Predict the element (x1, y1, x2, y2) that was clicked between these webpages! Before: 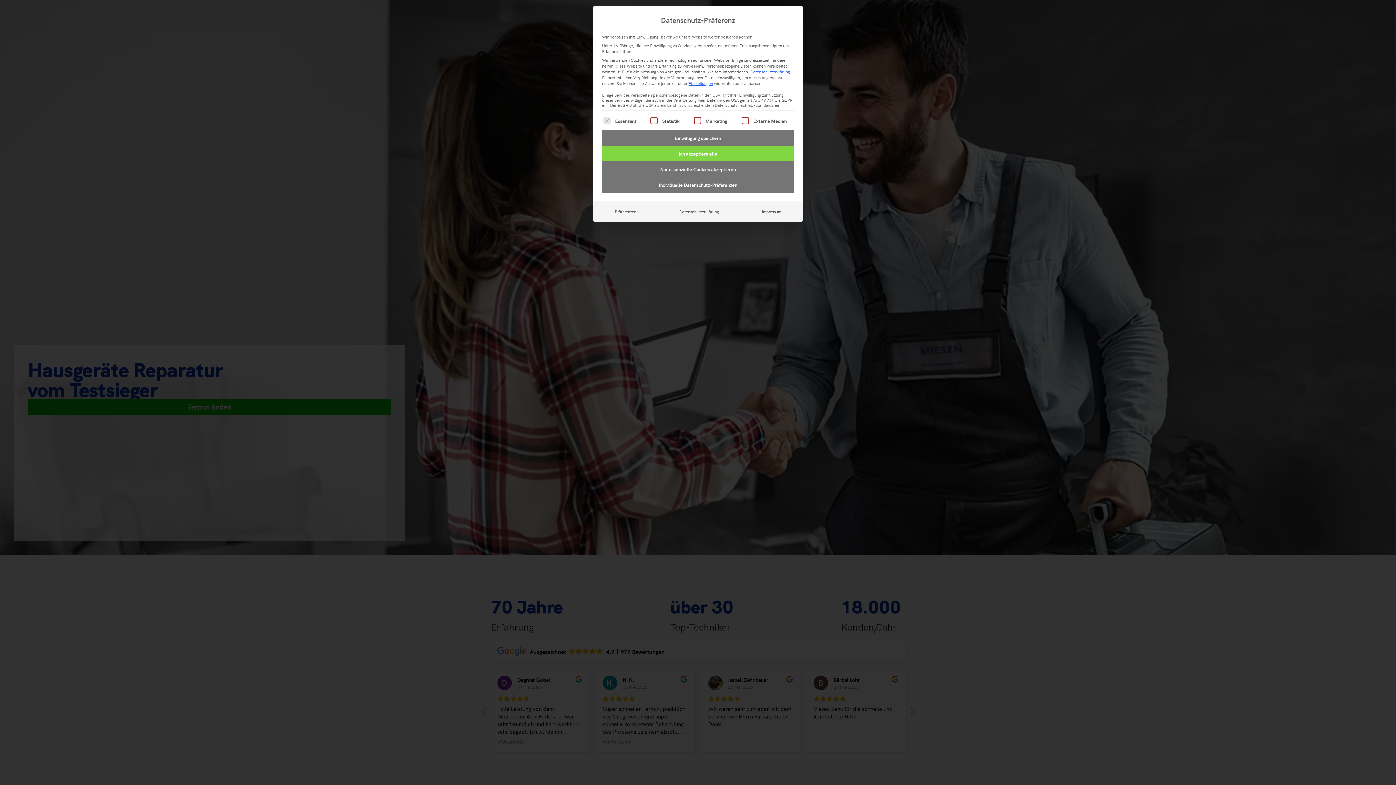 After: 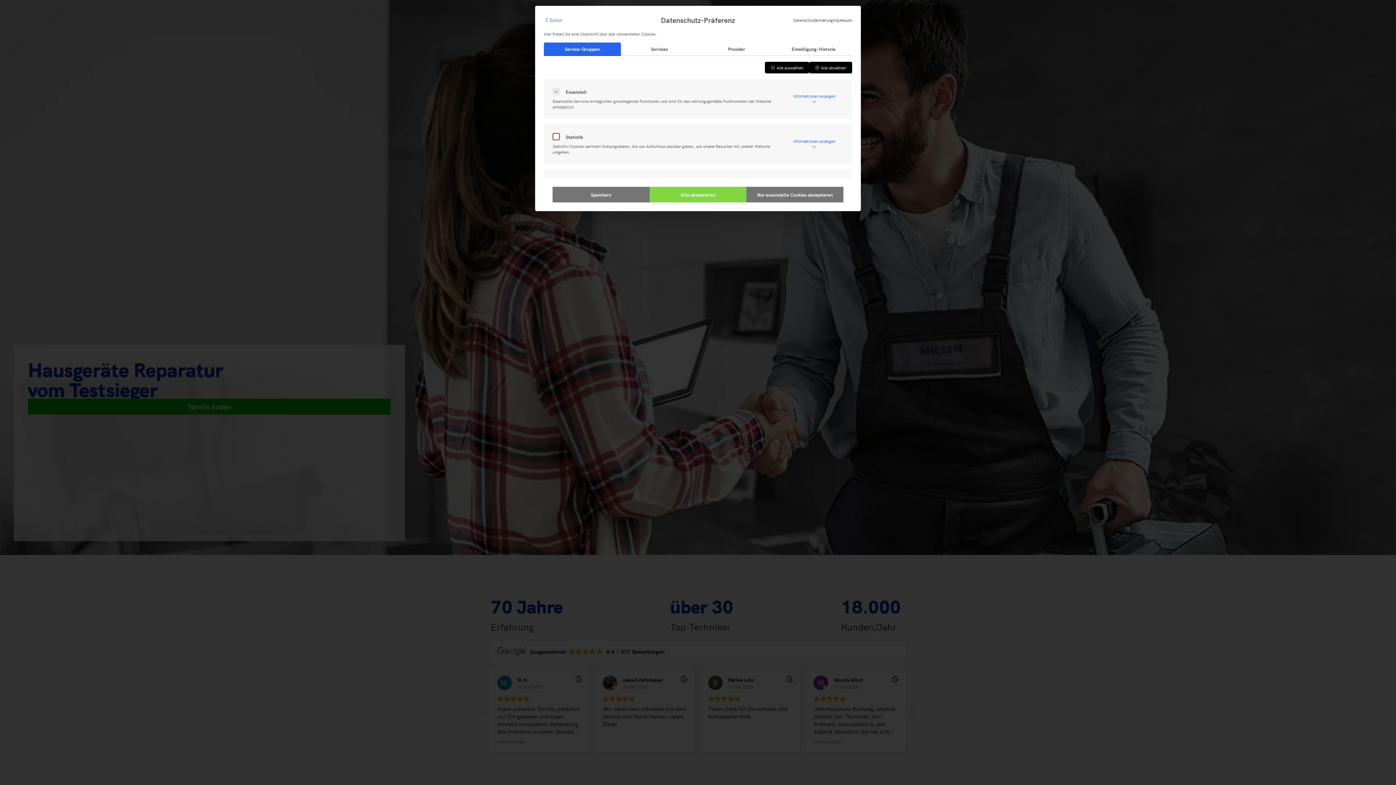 Action: bbox: (688, 80, 713, 86) label: Einstellungen